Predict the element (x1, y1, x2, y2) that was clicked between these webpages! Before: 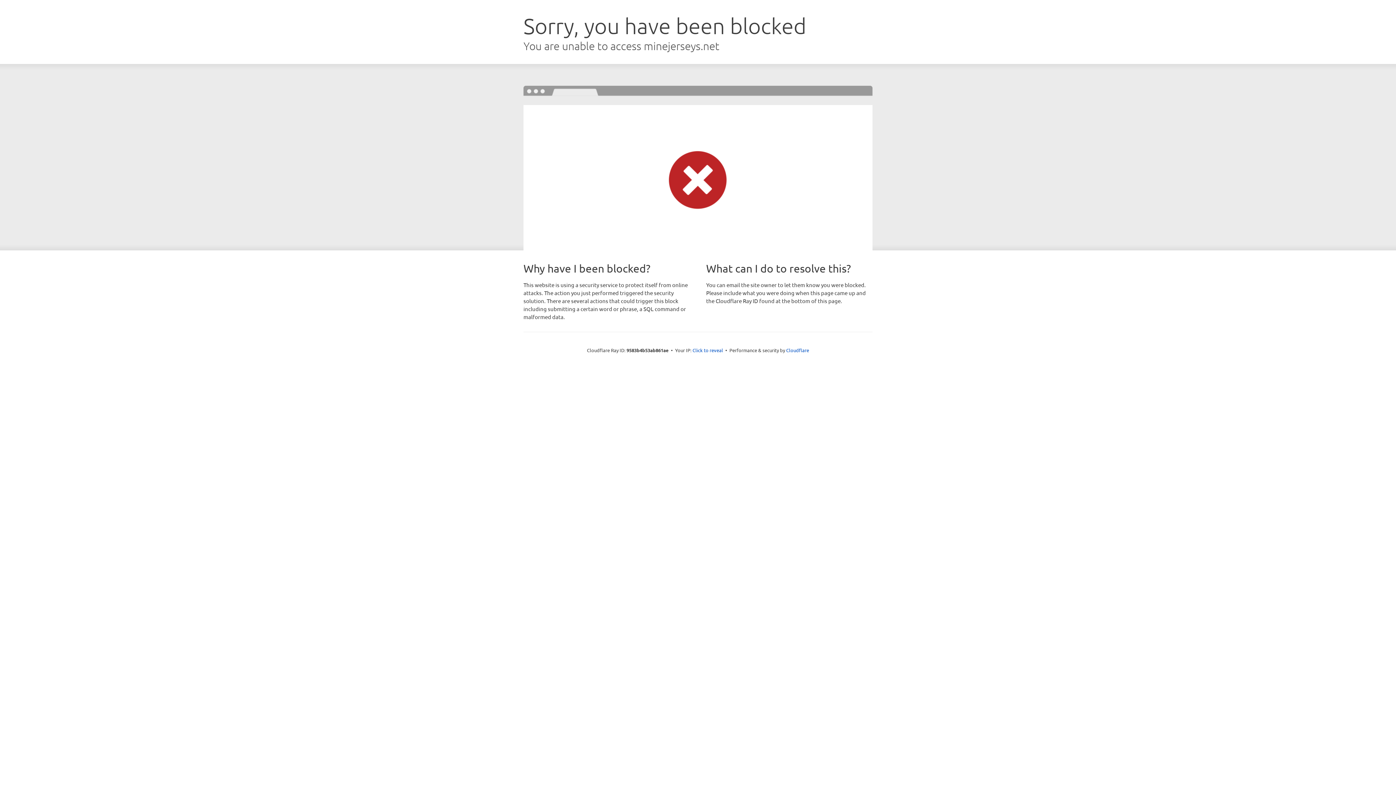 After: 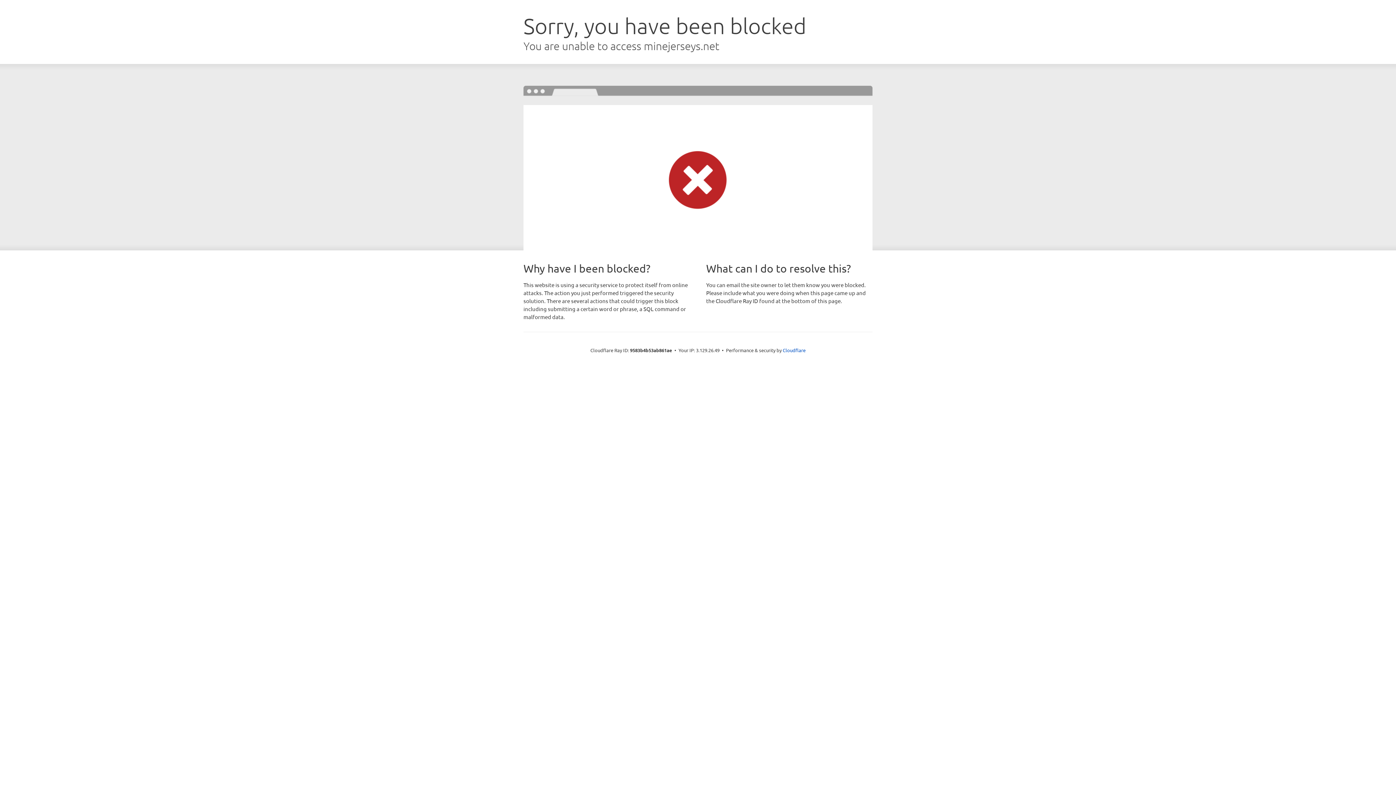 Action: bbox: (692, 346, 723, 353) label: Click to reveal